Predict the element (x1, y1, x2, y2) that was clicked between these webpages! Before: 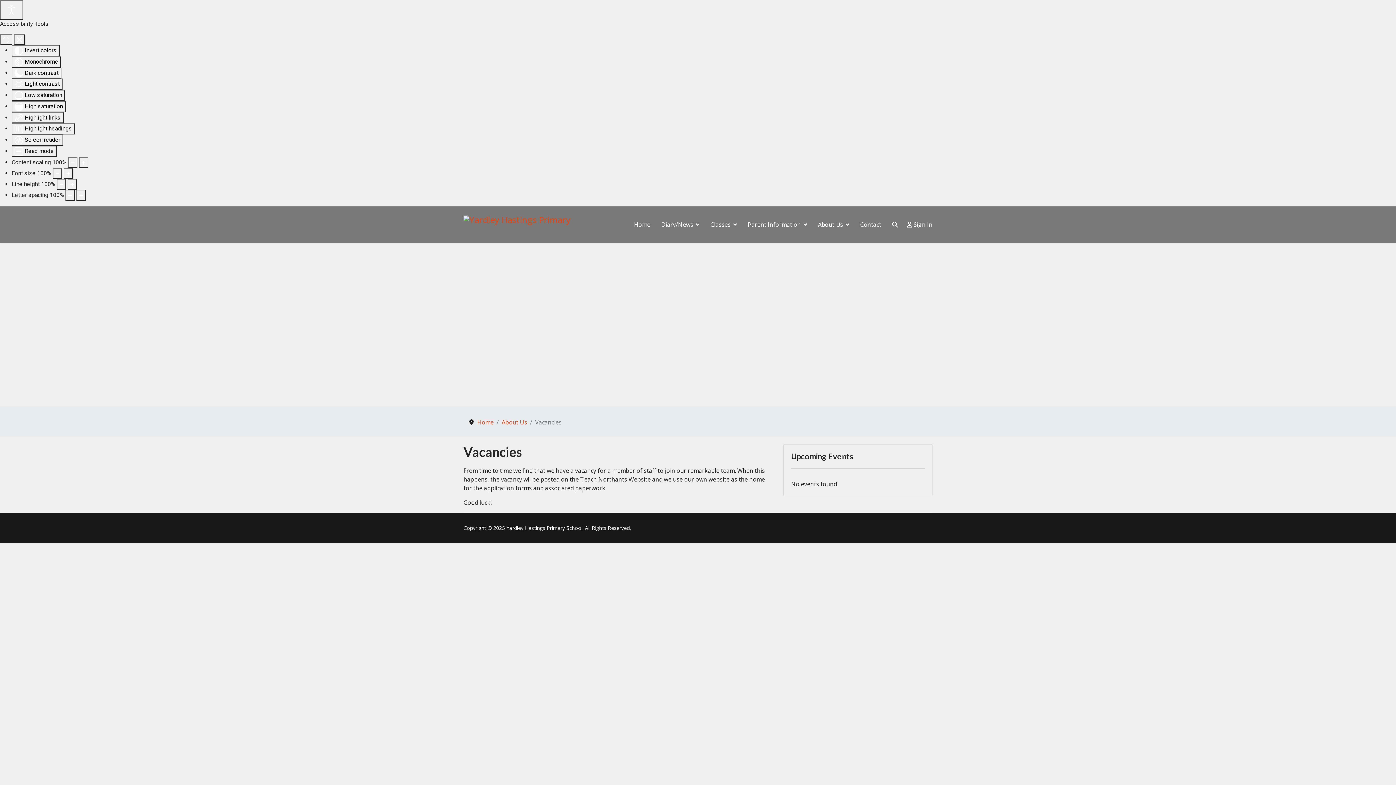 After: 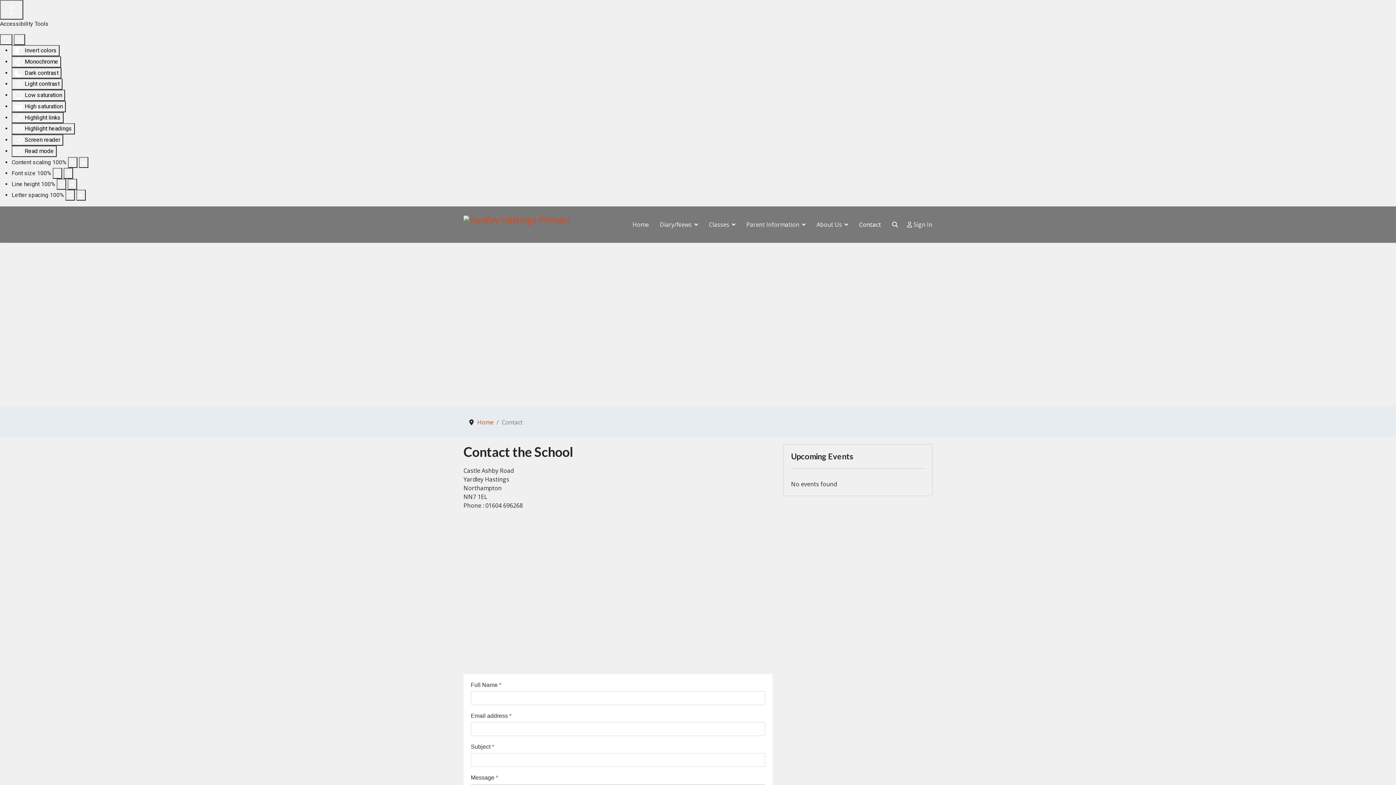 Action: label: Contact bbox: (854, 206, 886, 242)